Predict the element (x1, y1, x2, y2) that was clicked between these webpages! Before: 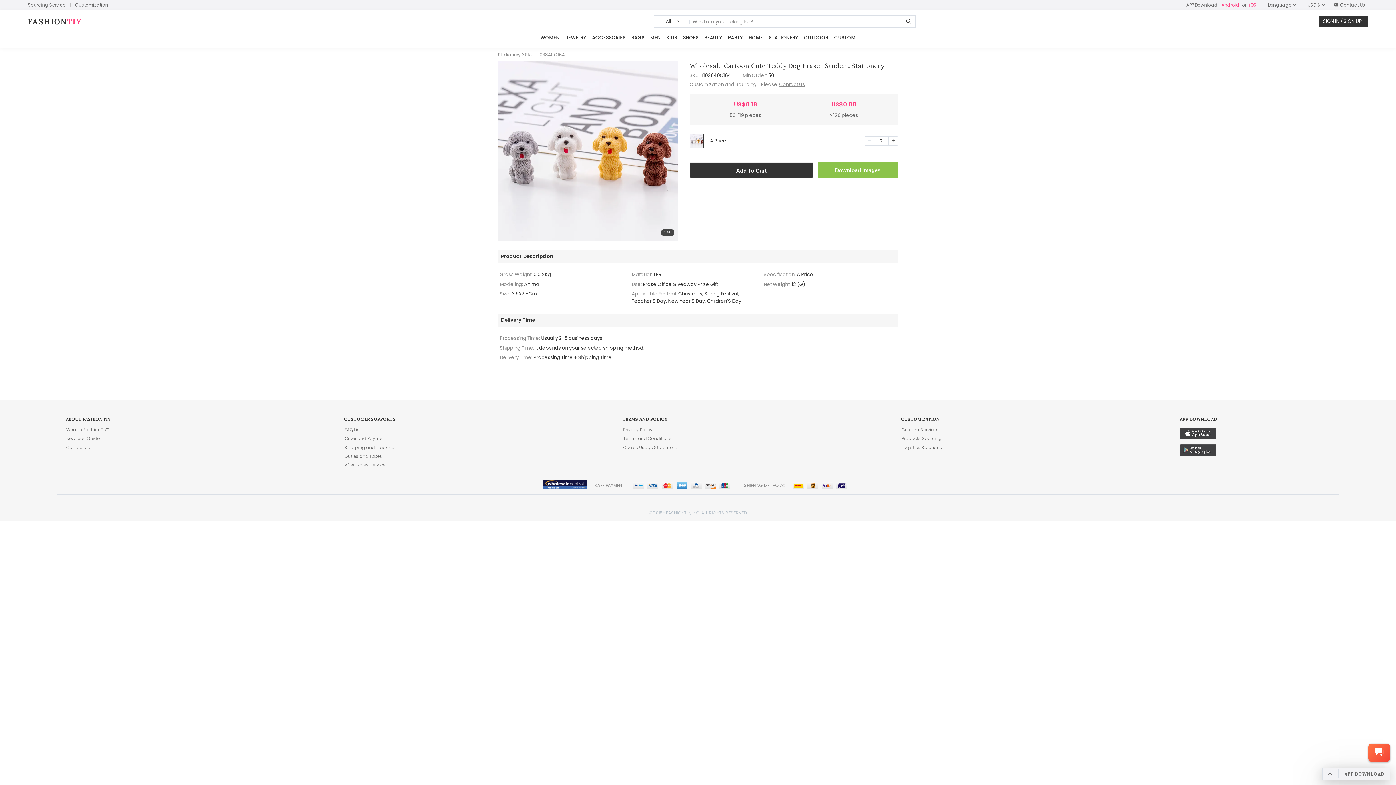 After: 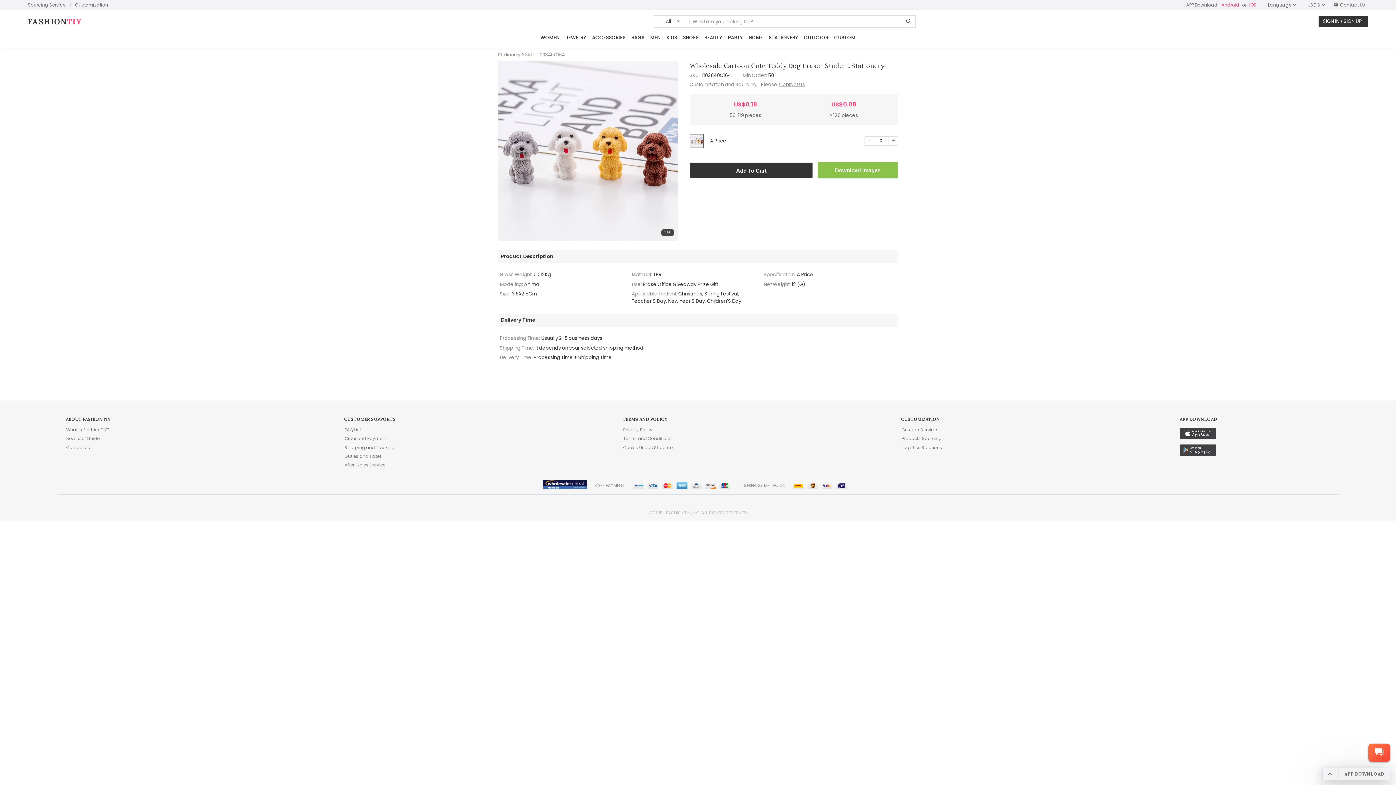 Action: bbox: (622, 426, 653, 433) label: Privacy Policy